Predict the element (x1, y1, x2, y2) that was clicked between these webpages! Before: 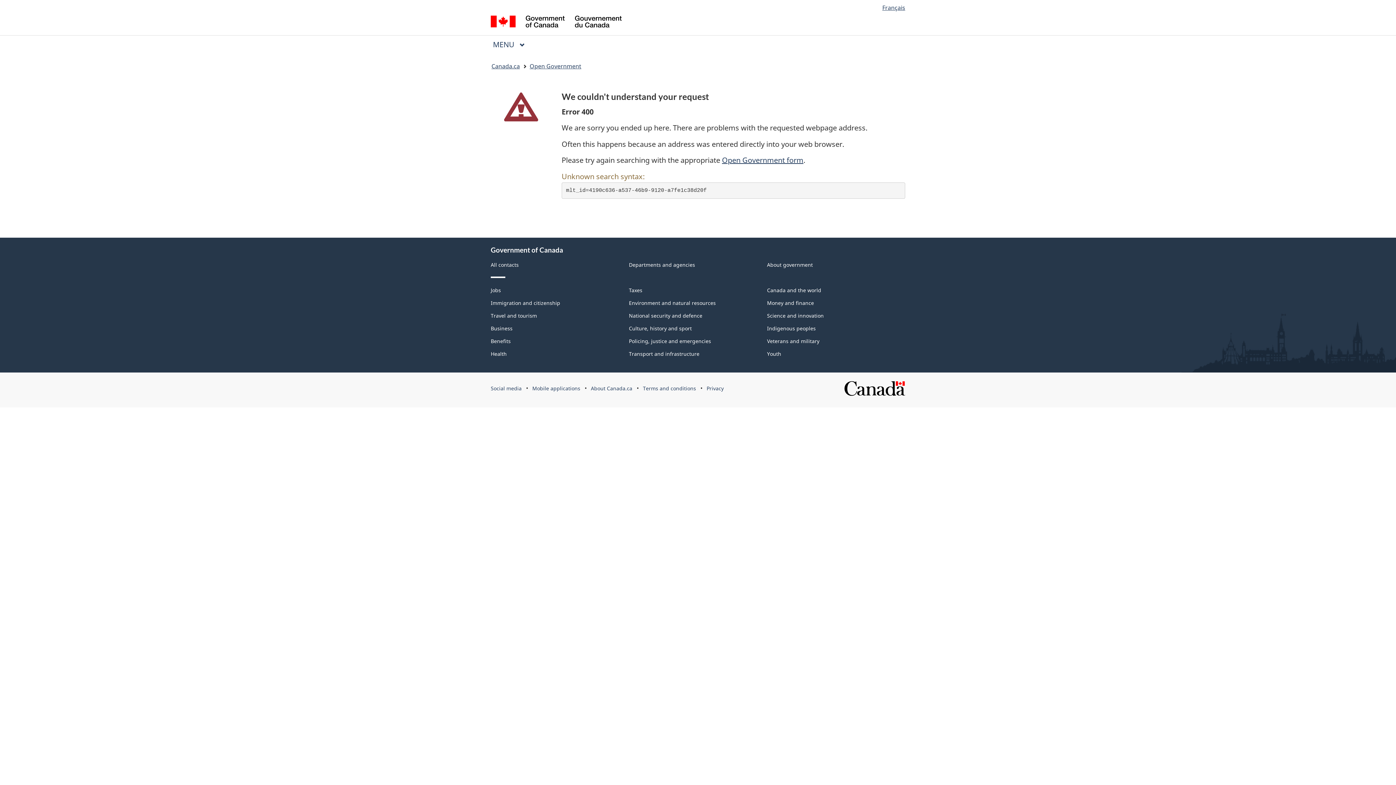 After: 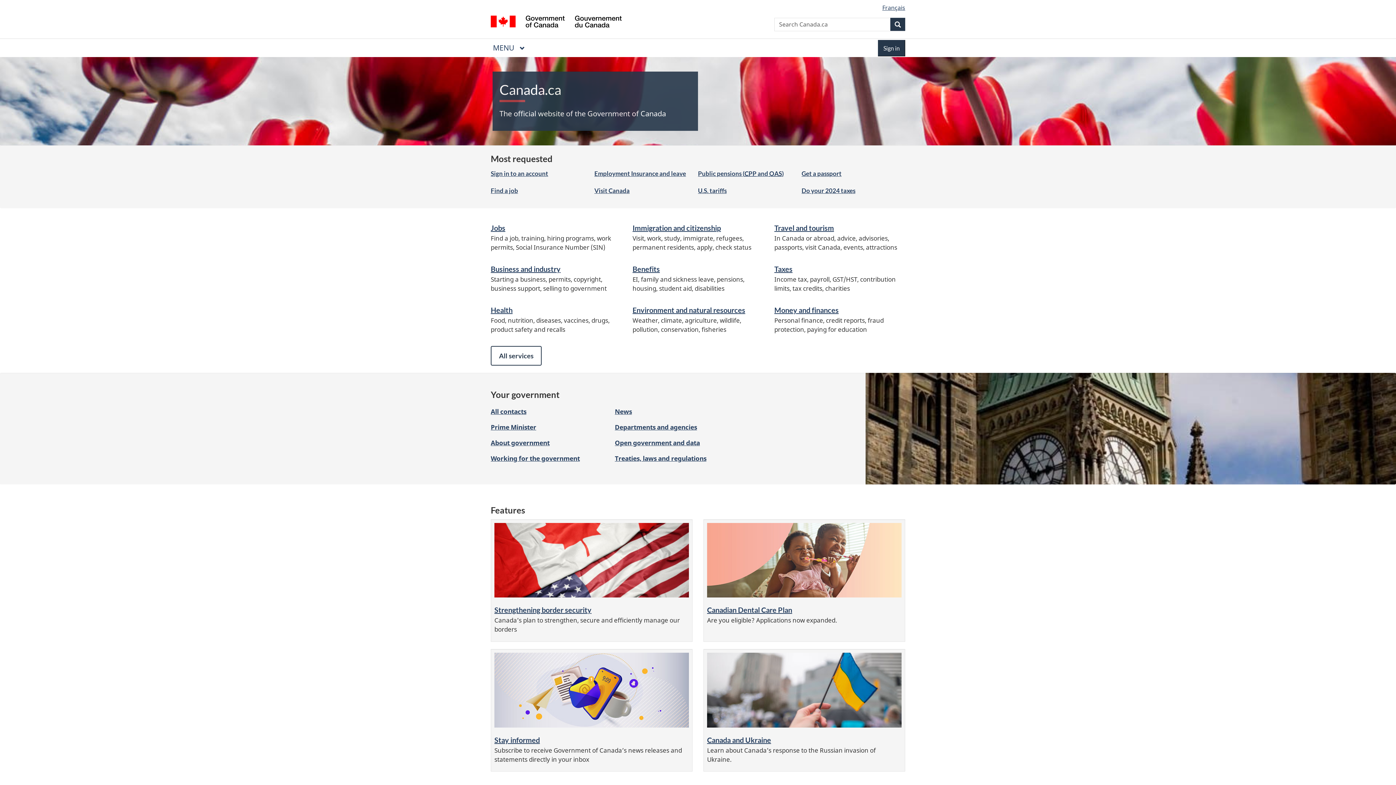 Action: bbox: (490, 15, 621, 29) label: / Gouvernement du Canada